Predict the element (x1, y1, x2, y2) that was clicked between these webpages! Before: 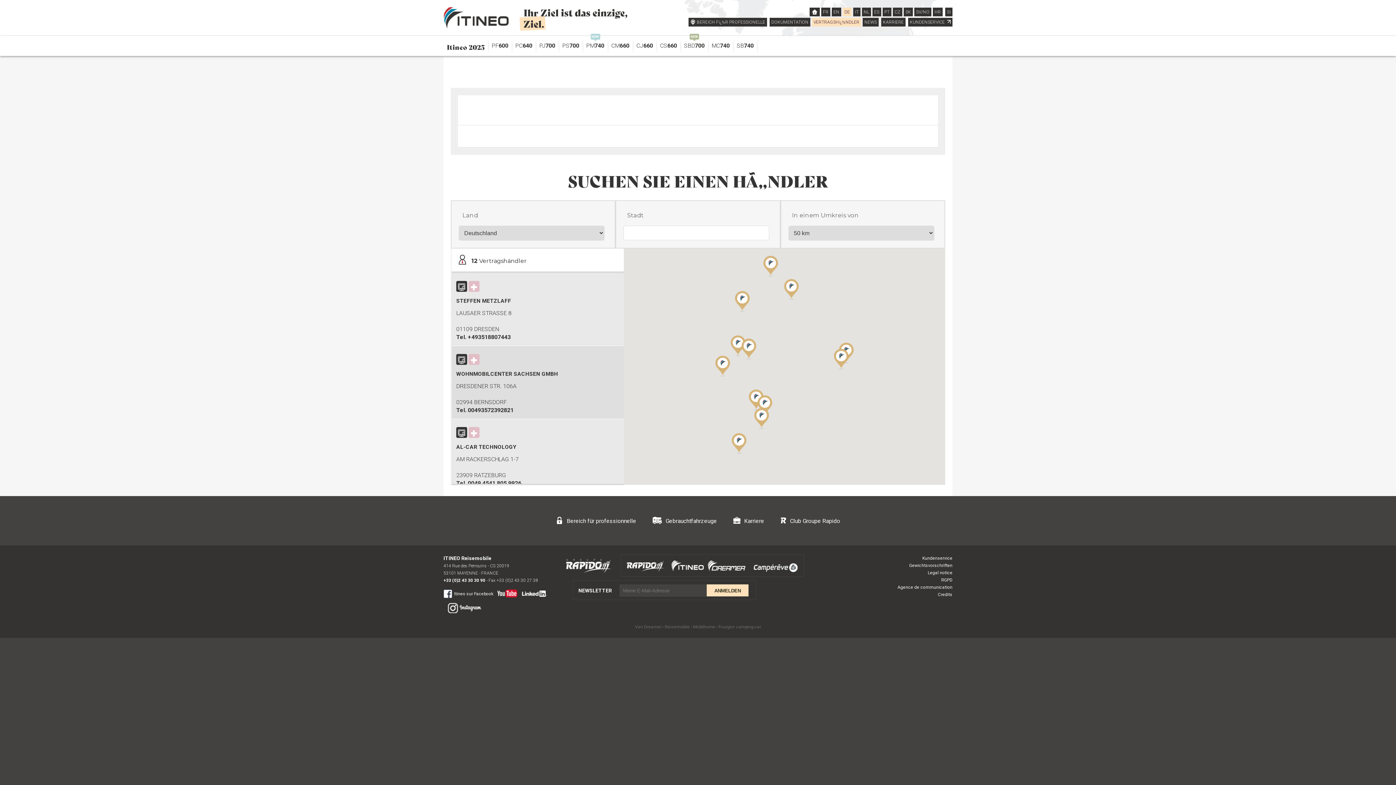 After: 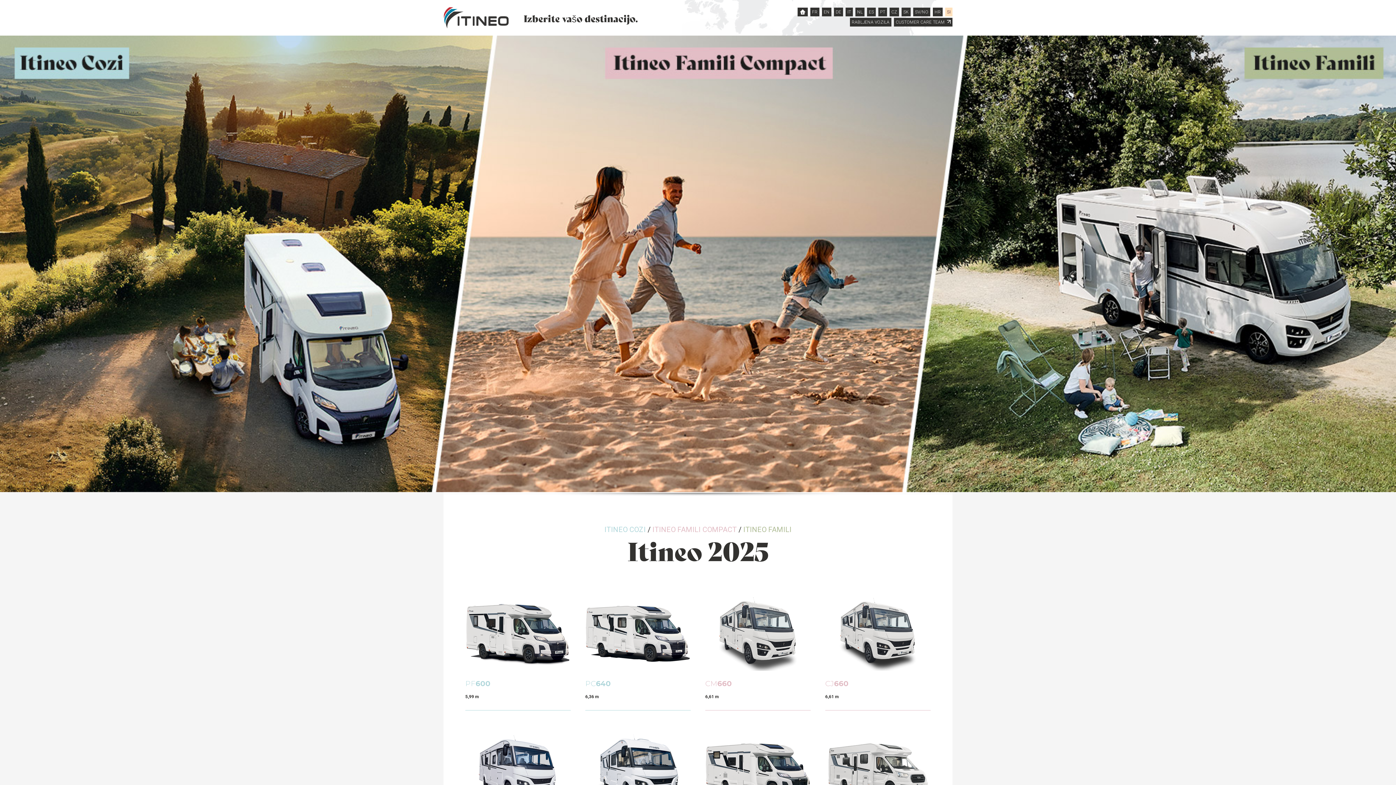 Action: bbox: (945, 7, 952, 16) label: SI